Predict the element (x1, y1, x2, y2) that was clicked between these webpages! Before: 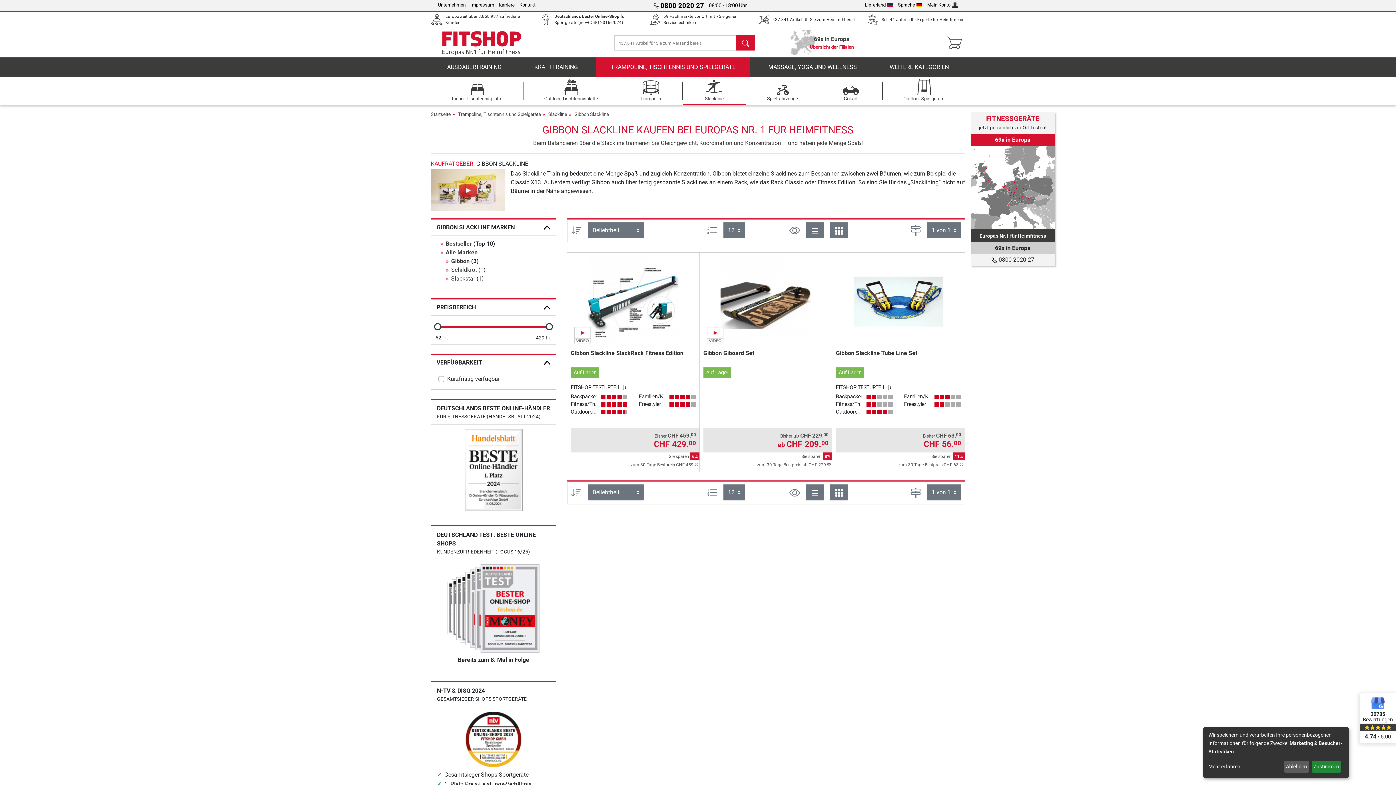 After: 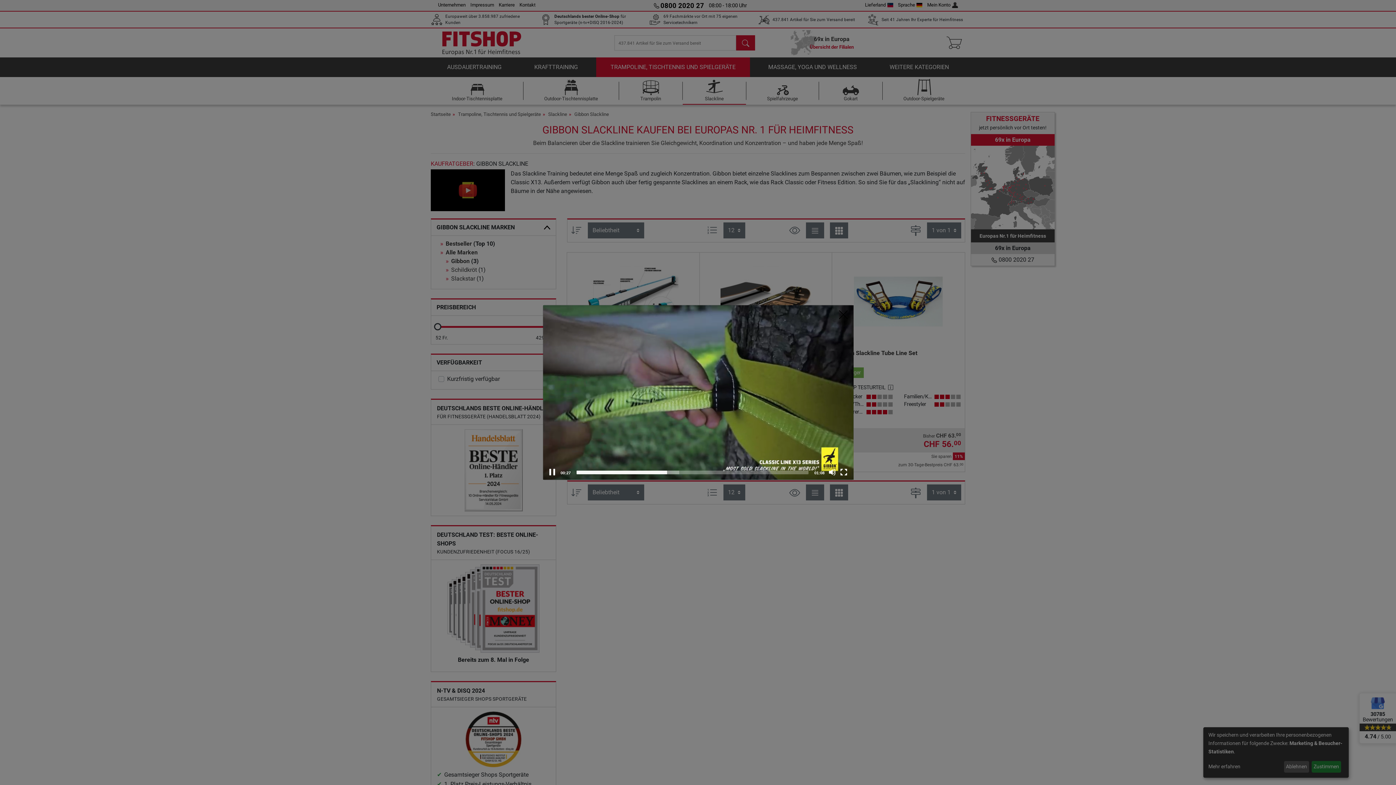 Action: bbox: (430, 169, 505, 211)